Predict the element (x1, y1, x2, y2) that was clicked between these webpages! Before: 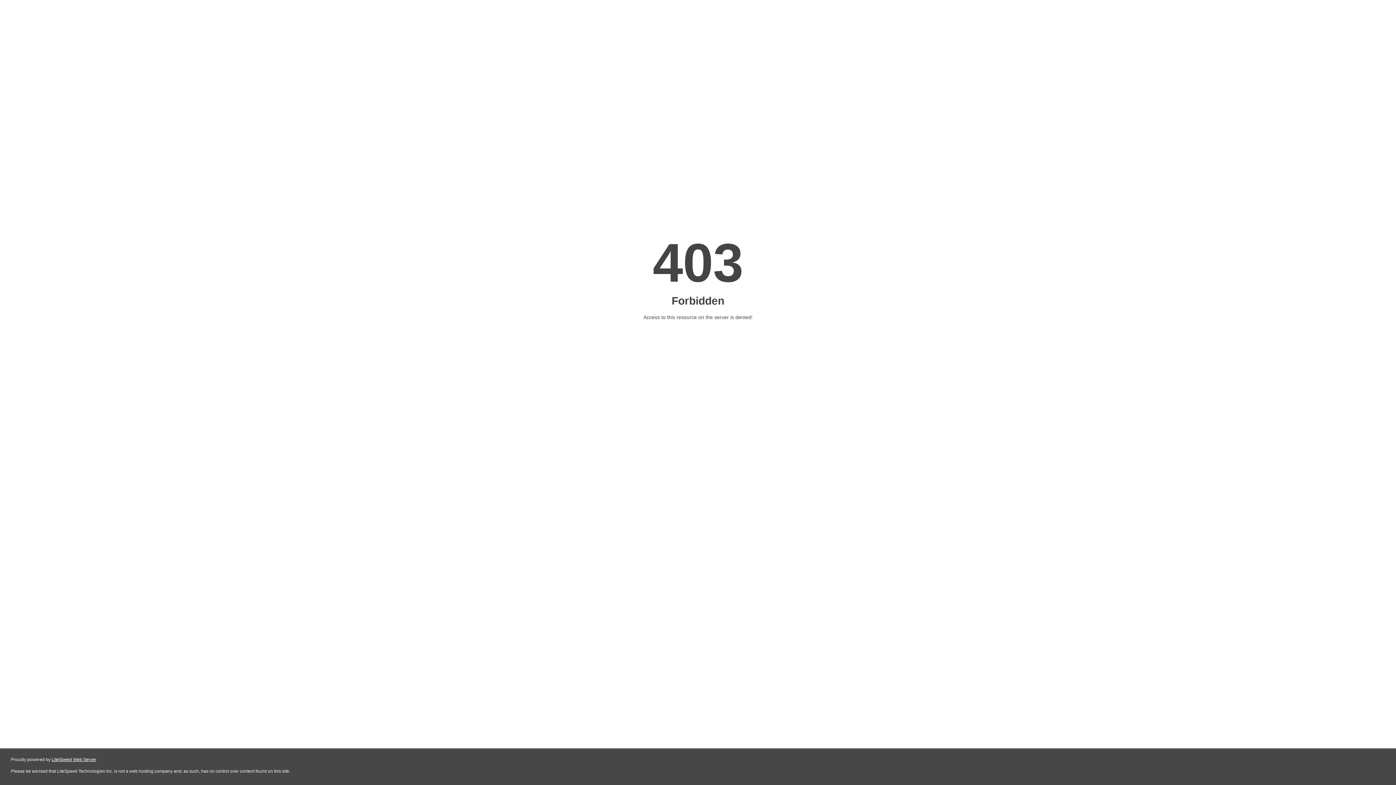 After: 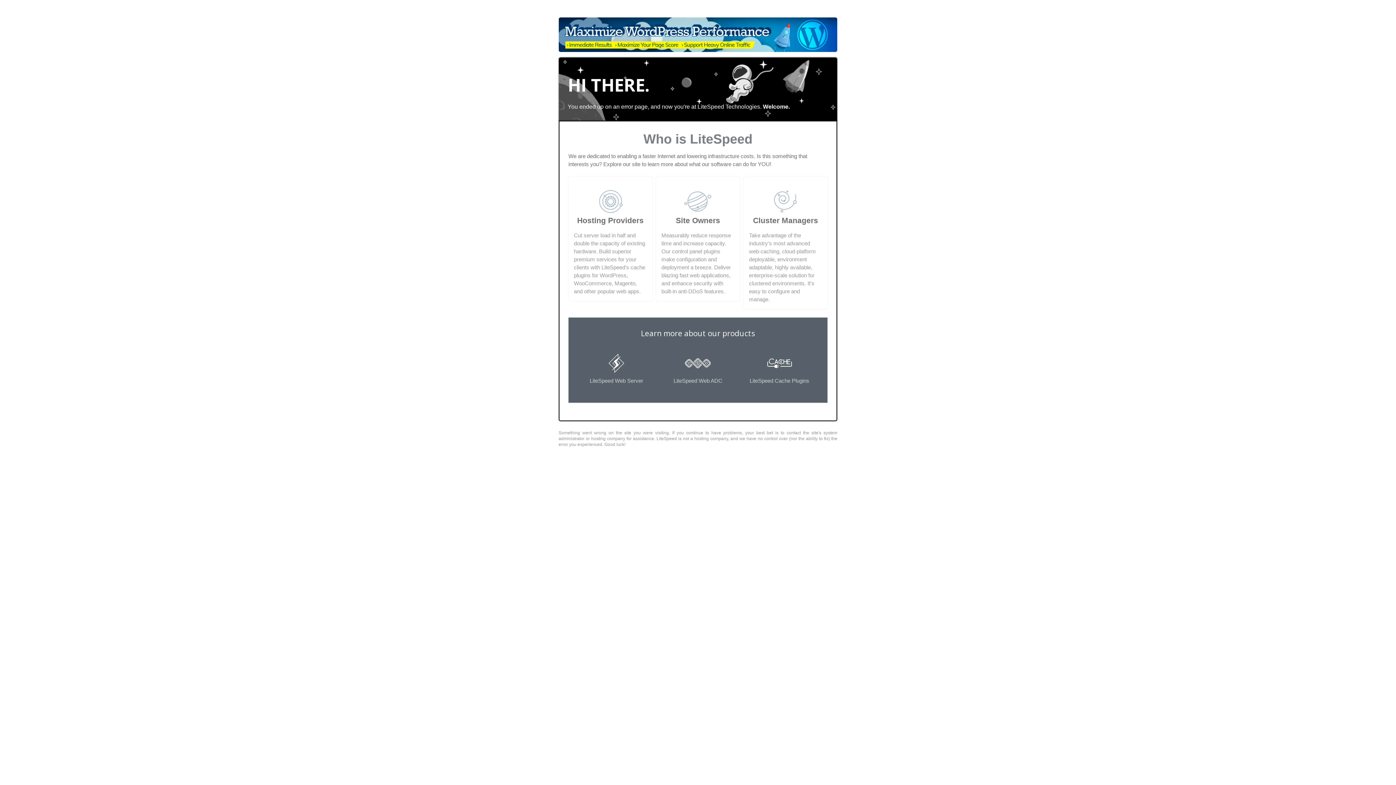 Action: label: LiteSpeed Web Server bbox: (51, 757, 96, 762)